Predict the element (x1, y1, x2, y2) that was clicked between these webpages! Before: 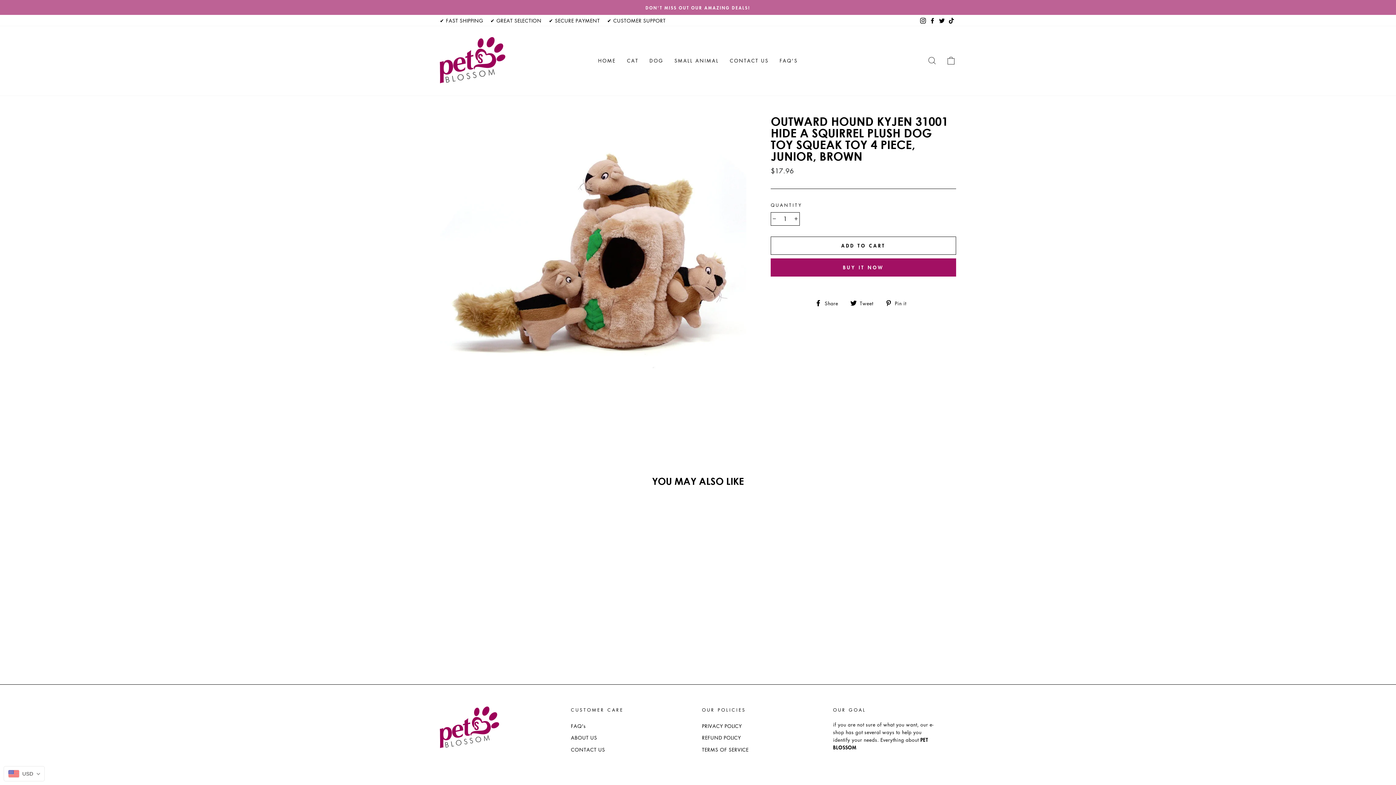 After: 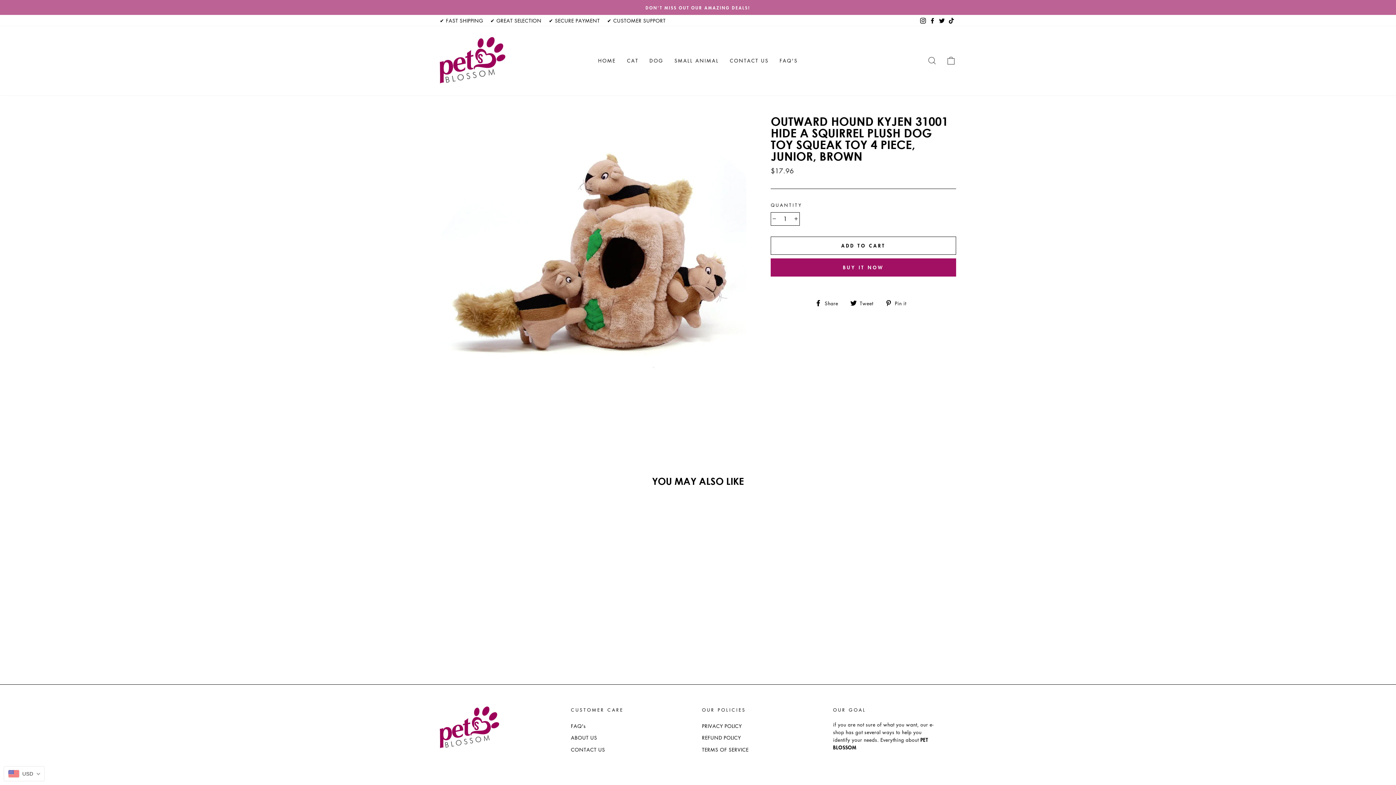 Action: bbox: (440, 504, 536, 646) label: OUTWARD HOUND KYJEN 31001 HIDE A SQUIRREL PLUSH DOG TOY SQUEAK TOY 4 PIECE, JUNIOR, BROWN
$17.96